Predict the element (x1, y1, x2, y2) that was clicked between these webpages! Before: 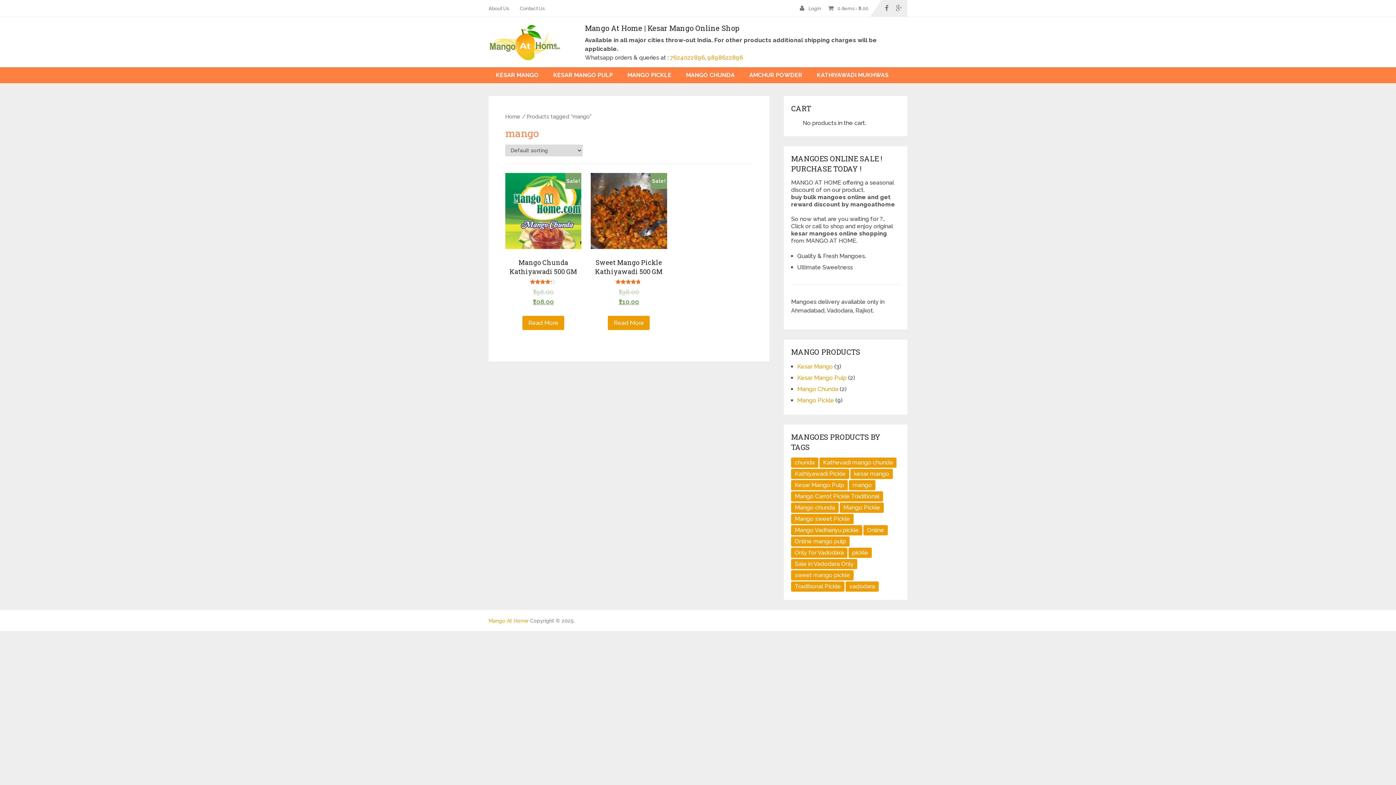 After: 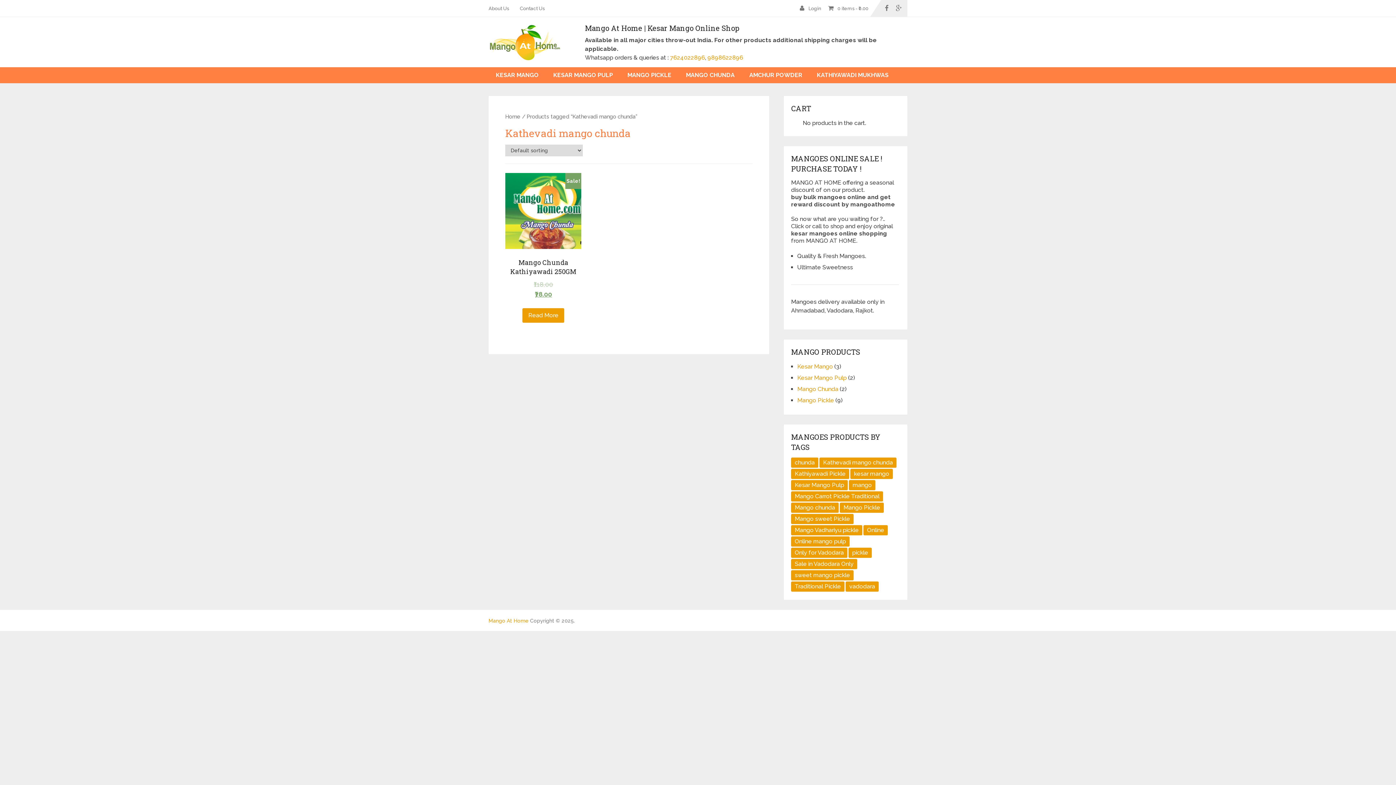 Action: bbox: (819, 457, 896, 468) label: Kathevadi mango chunda